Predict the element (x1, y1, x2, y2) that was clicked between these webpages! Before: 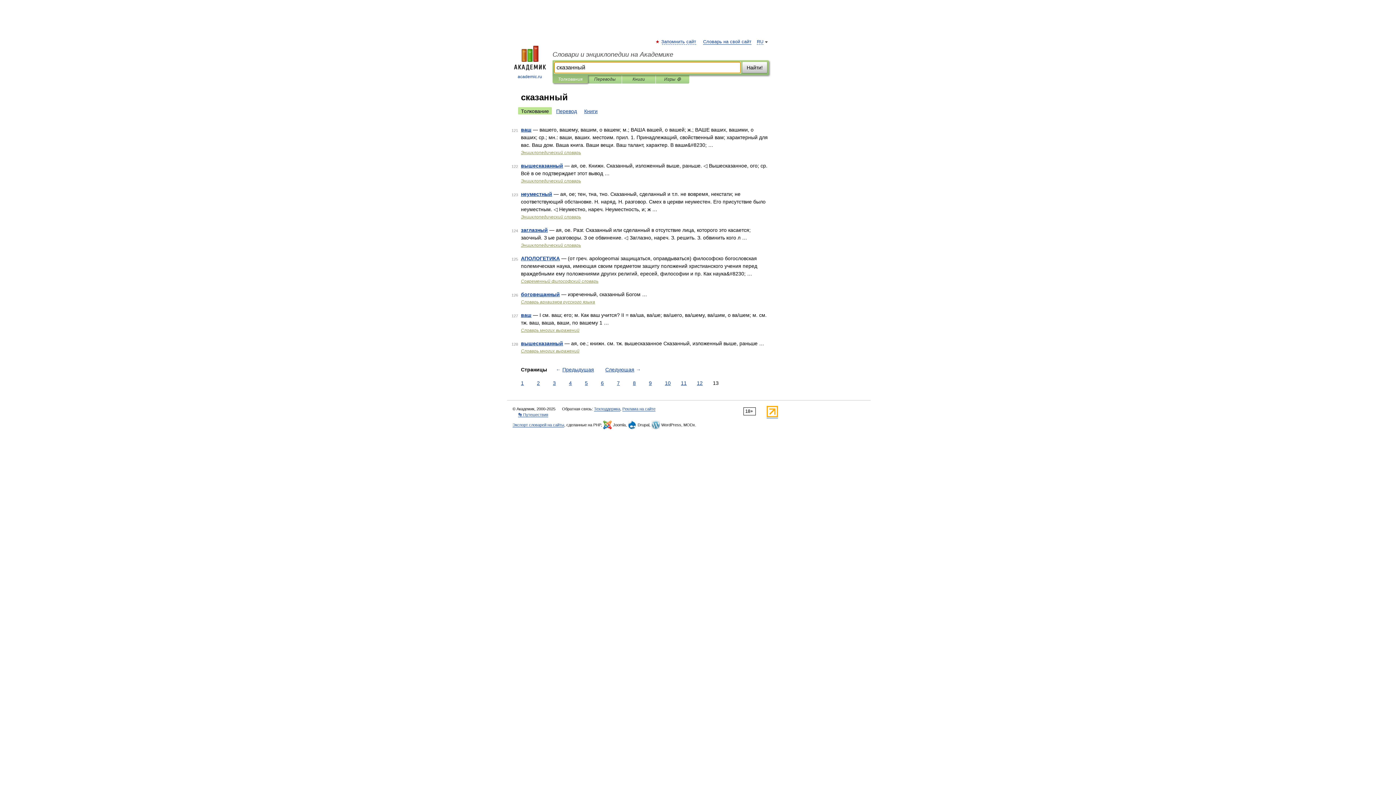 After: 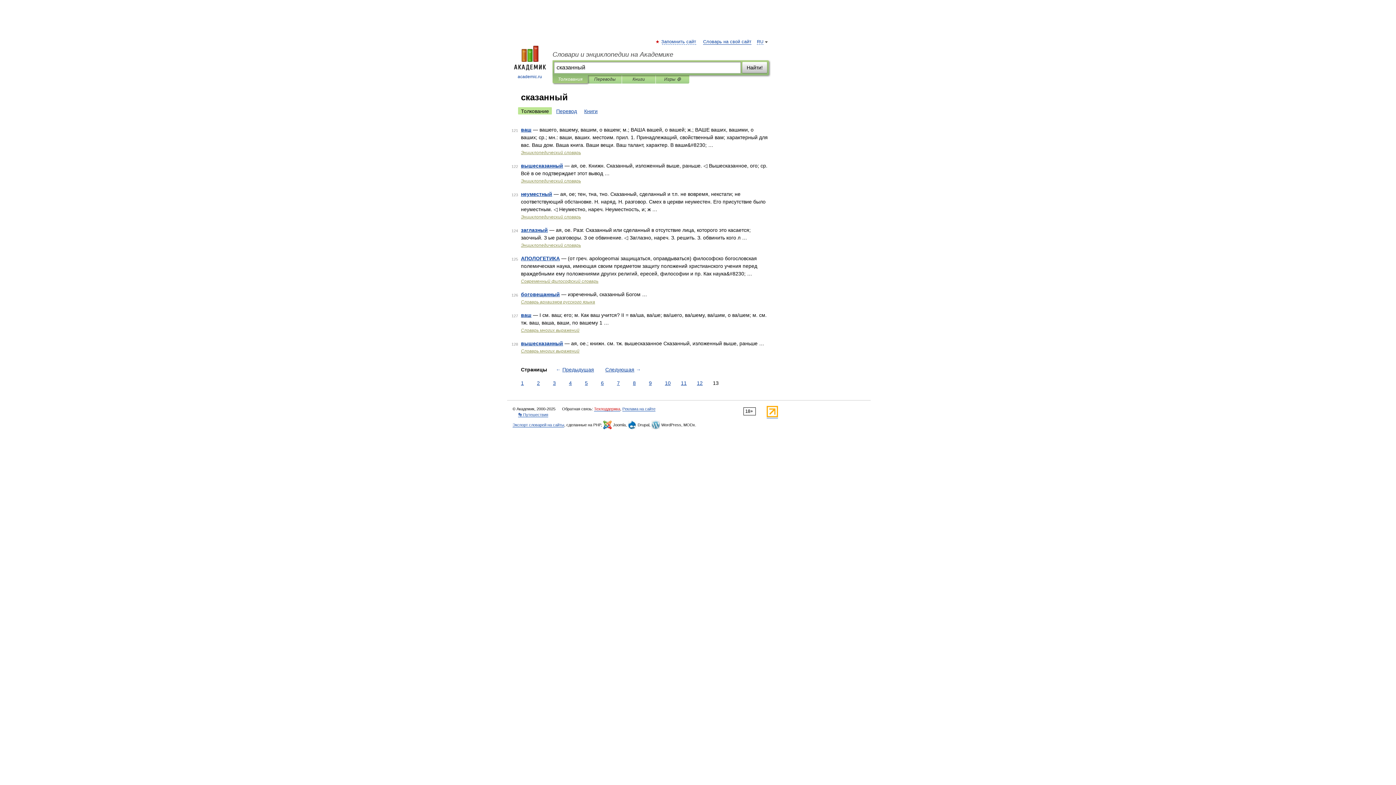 Action: label: Техподдержка bbox: (594, 406, 620, 411)